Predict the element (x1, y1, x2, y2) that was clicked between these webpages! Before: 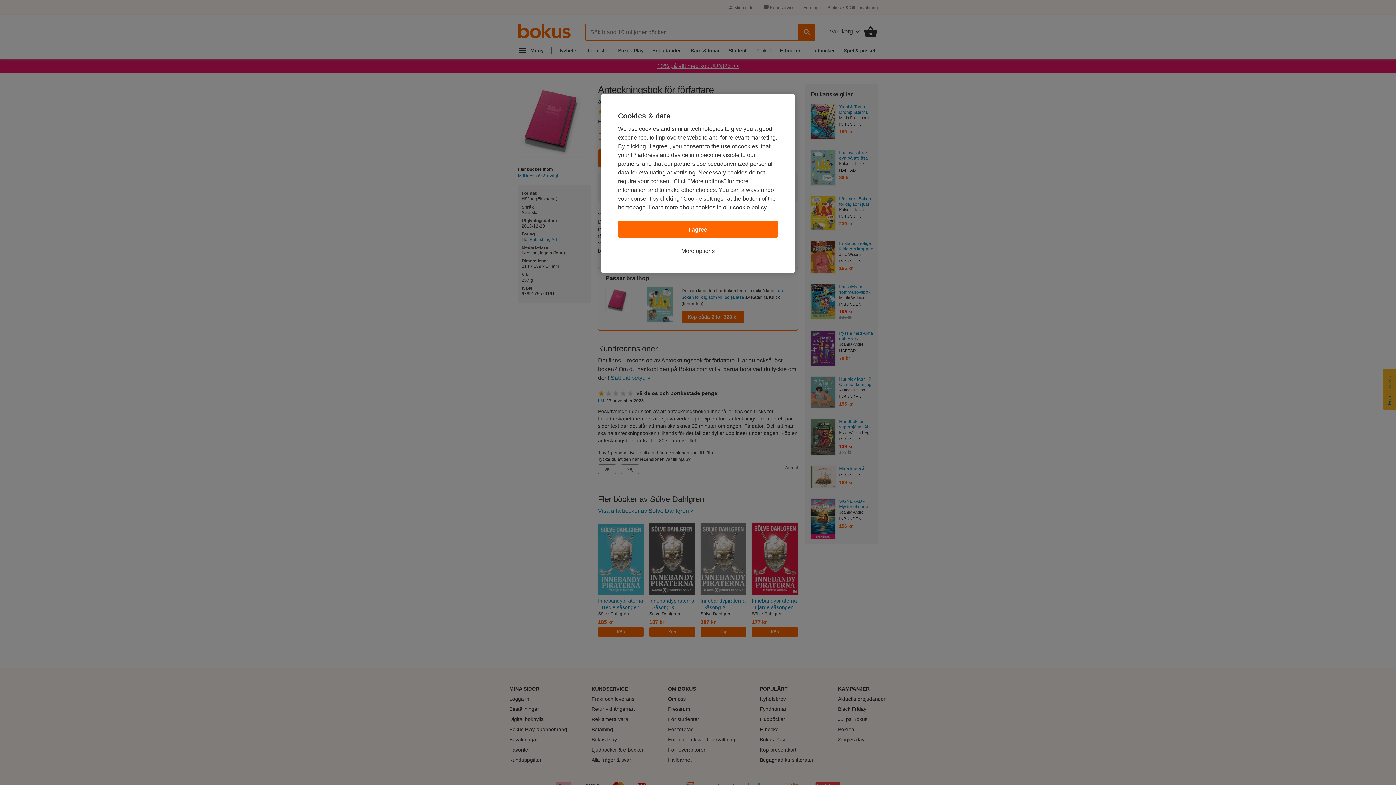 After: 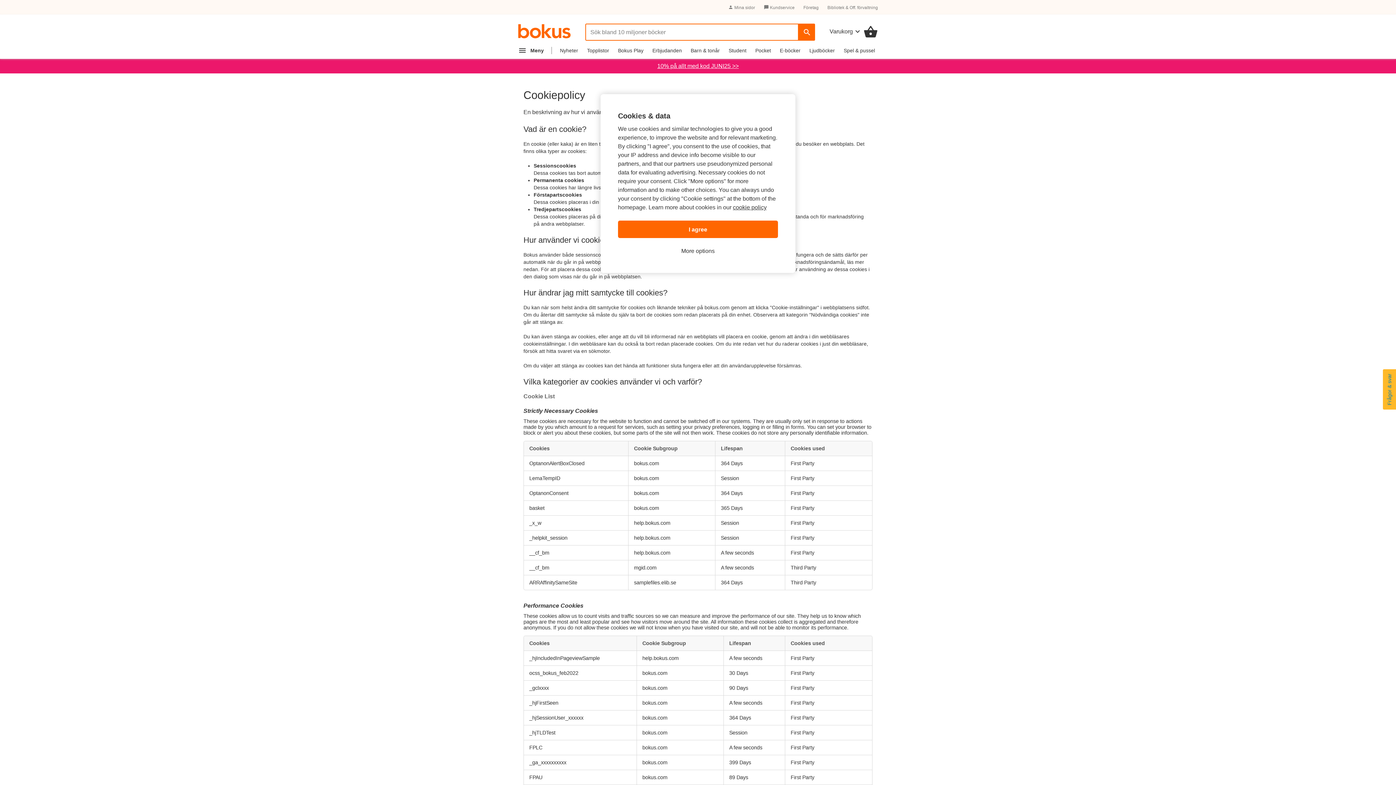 Action: label: cookie policy bbox: (733, 204, 766, 210)